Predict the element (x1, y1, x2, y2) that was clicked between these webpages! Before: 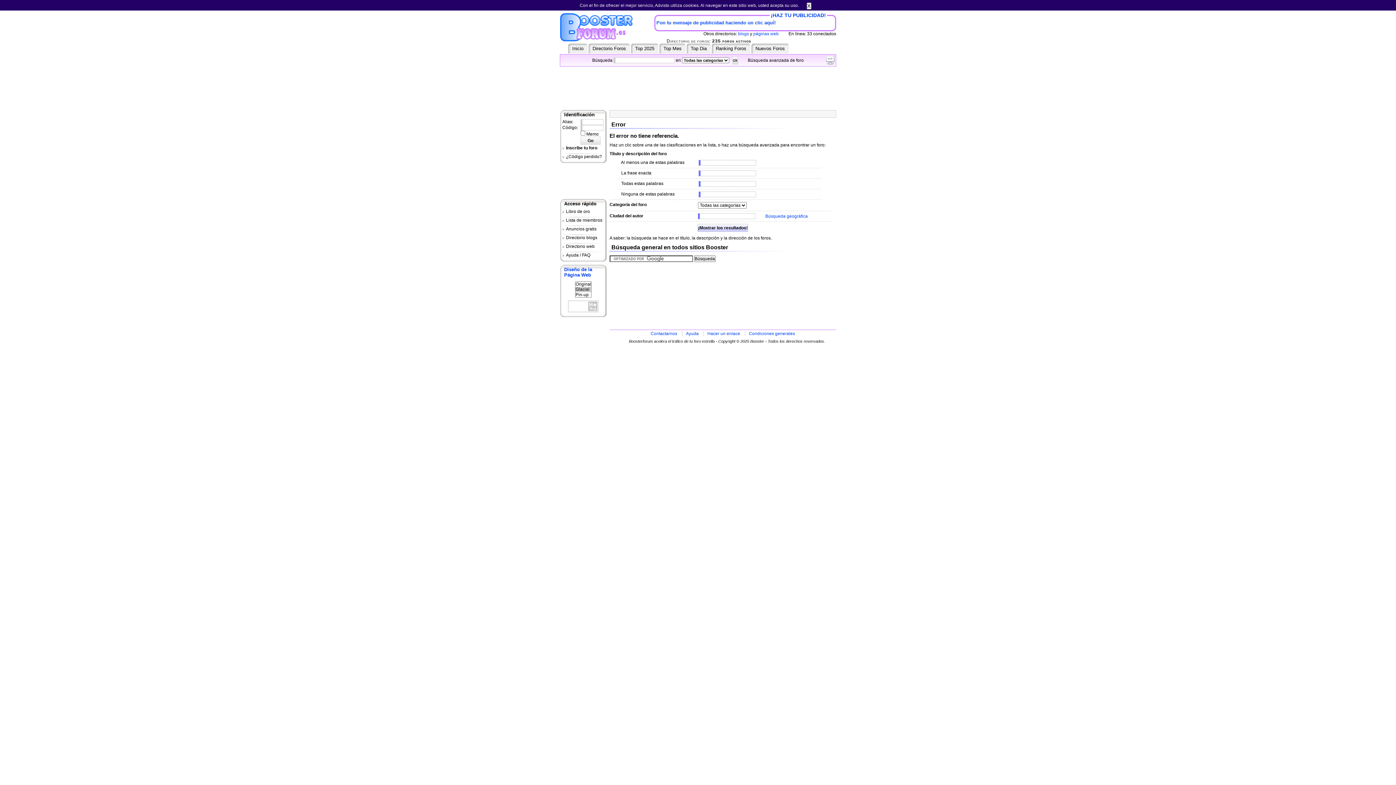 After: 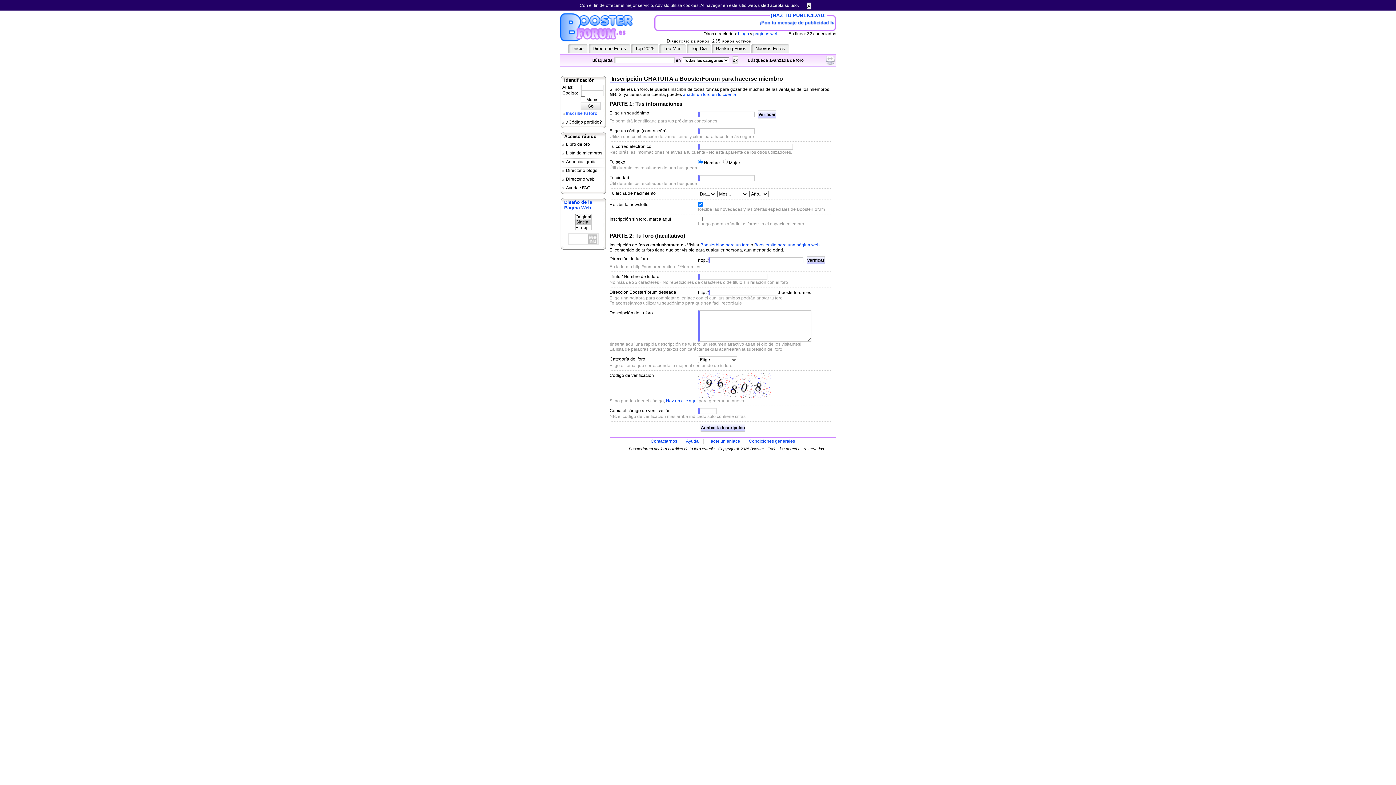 Action: bbox: (562, 145, 605, 152) label: Inscribe tu foro